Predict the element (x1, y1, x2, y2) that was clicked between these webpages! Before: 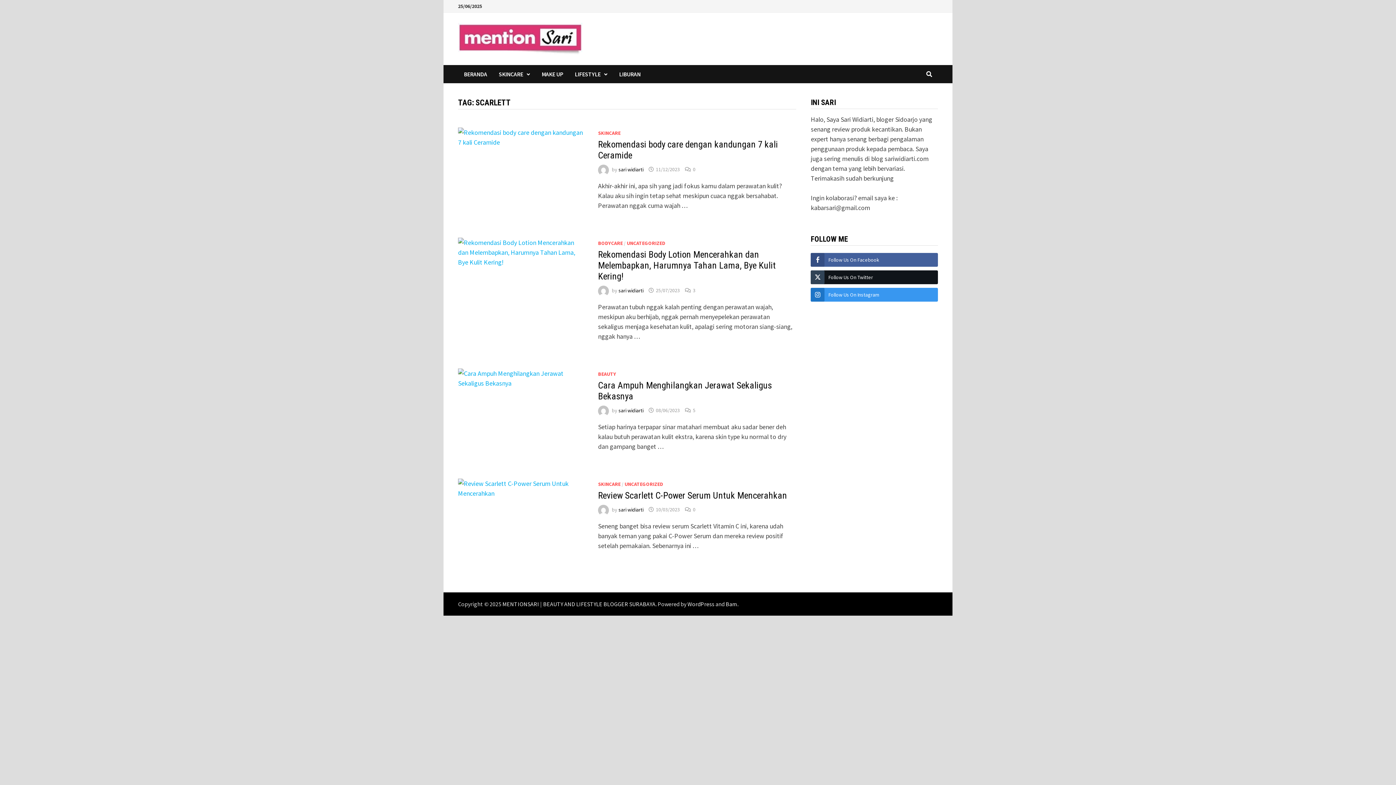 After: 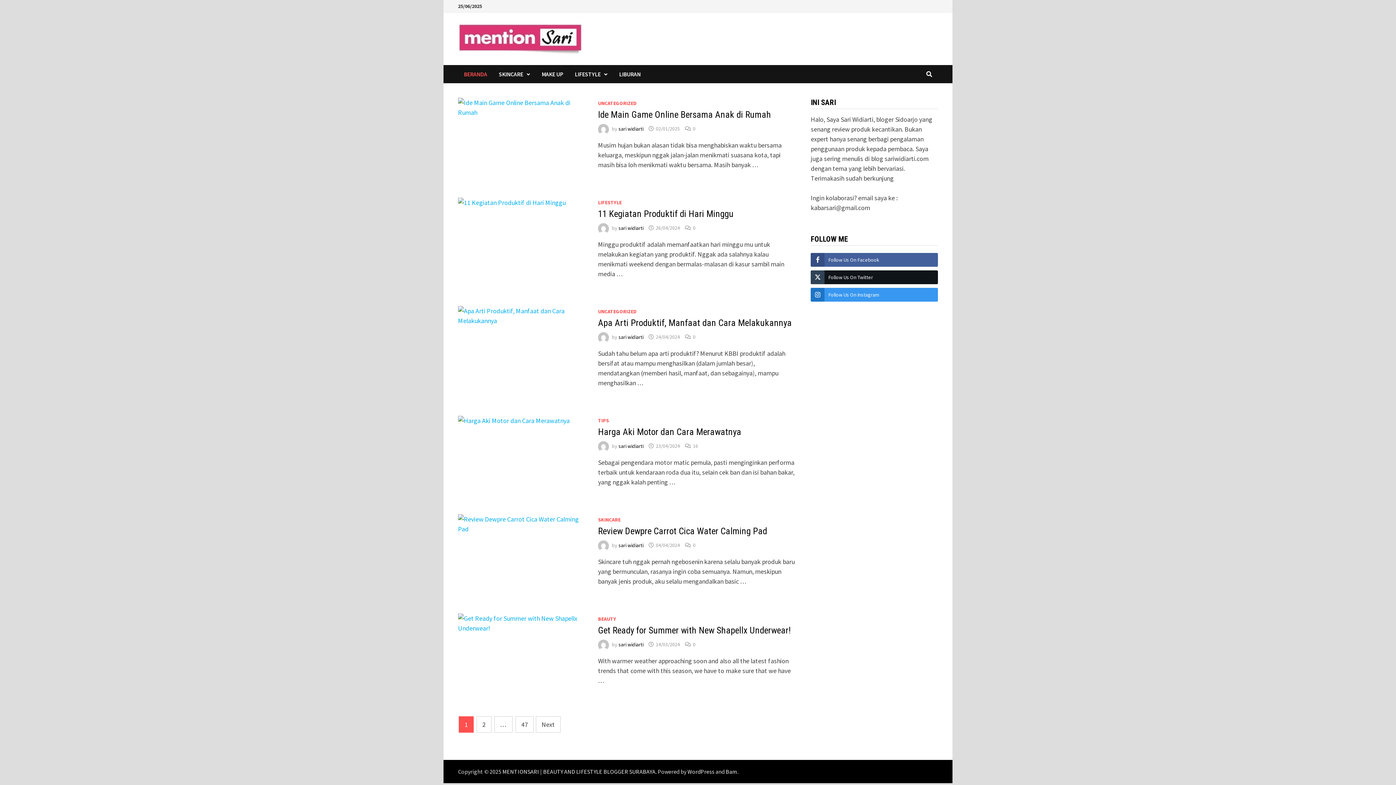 Action: label: BERANDA bbox: (458, 65, 493, 83)